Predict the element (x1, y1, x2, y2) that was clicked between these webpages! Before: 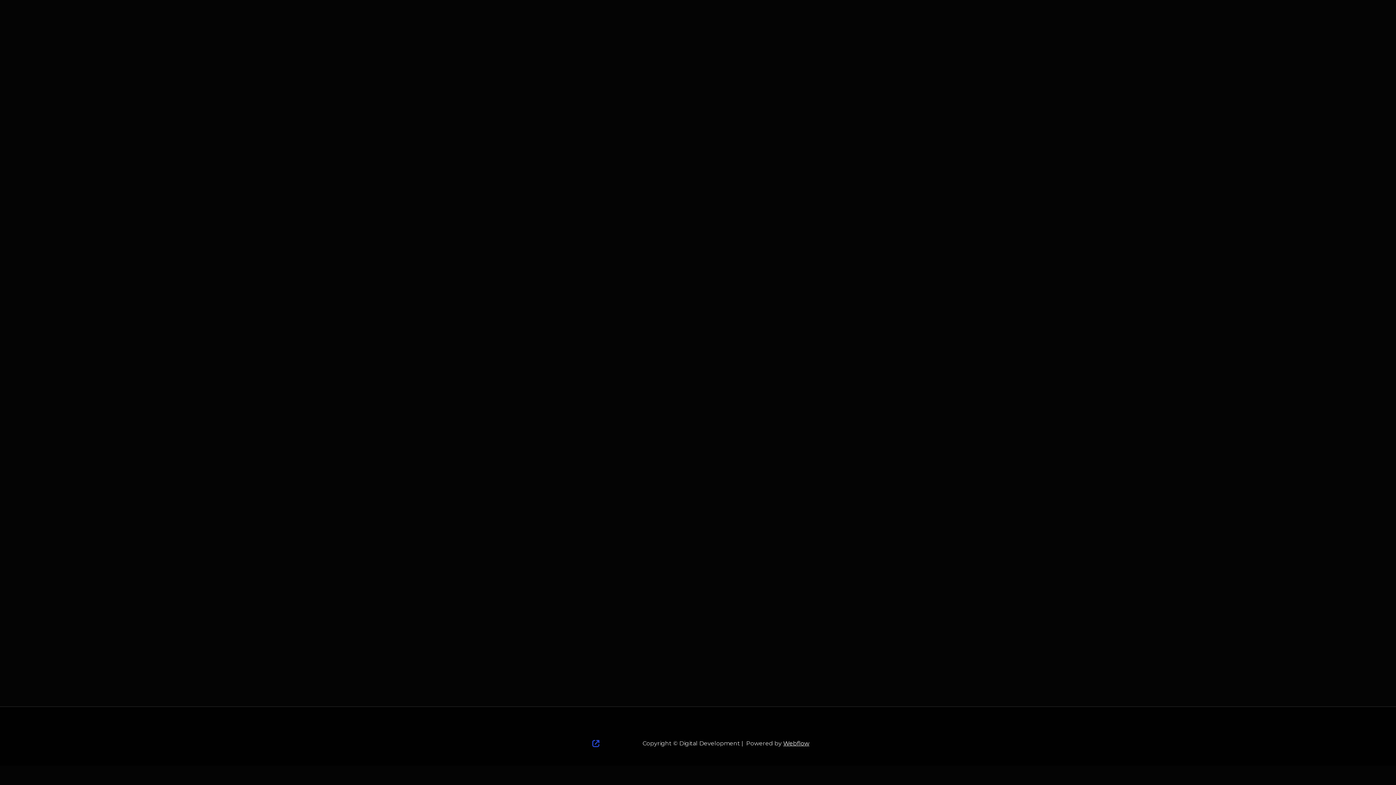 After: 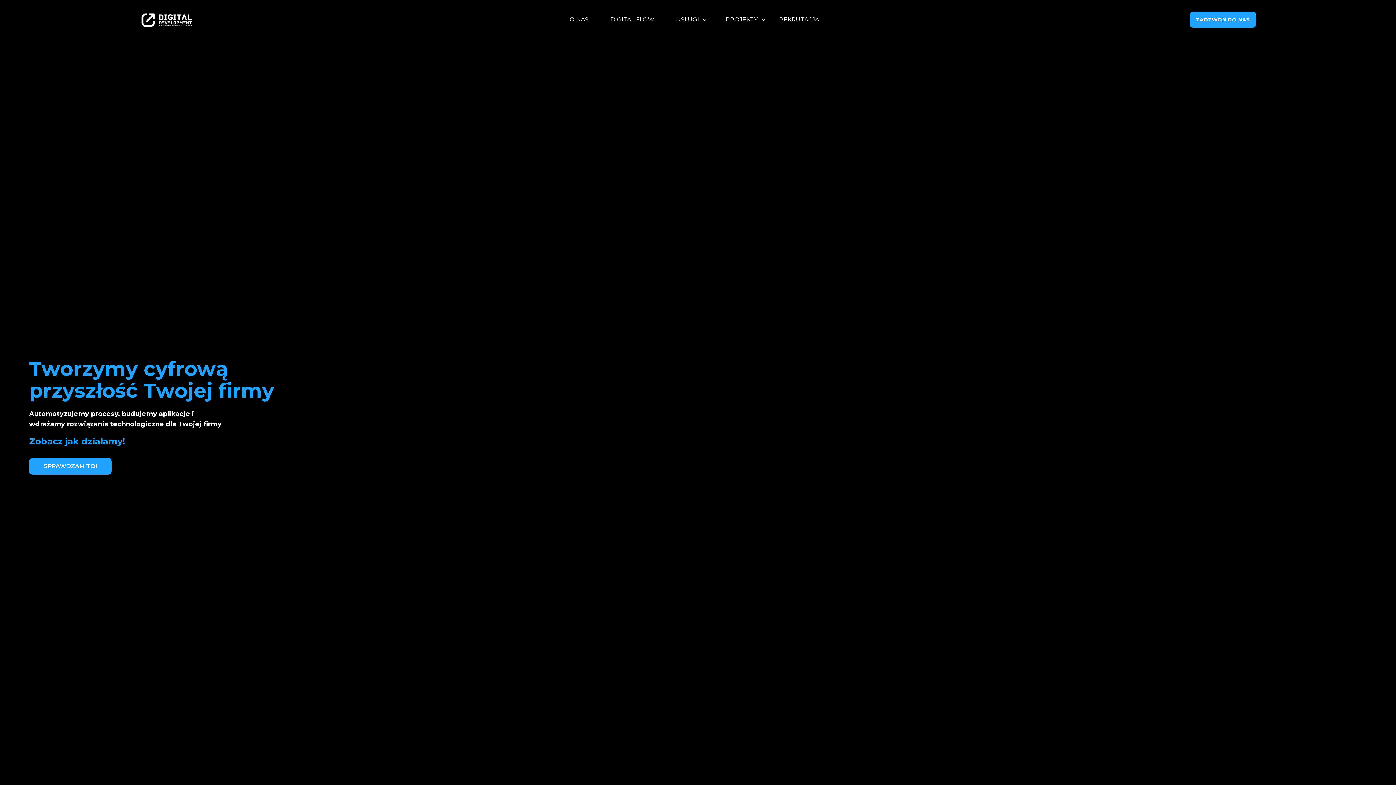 Action: bbox: (141, 149, 216, 166) label: Strona główna